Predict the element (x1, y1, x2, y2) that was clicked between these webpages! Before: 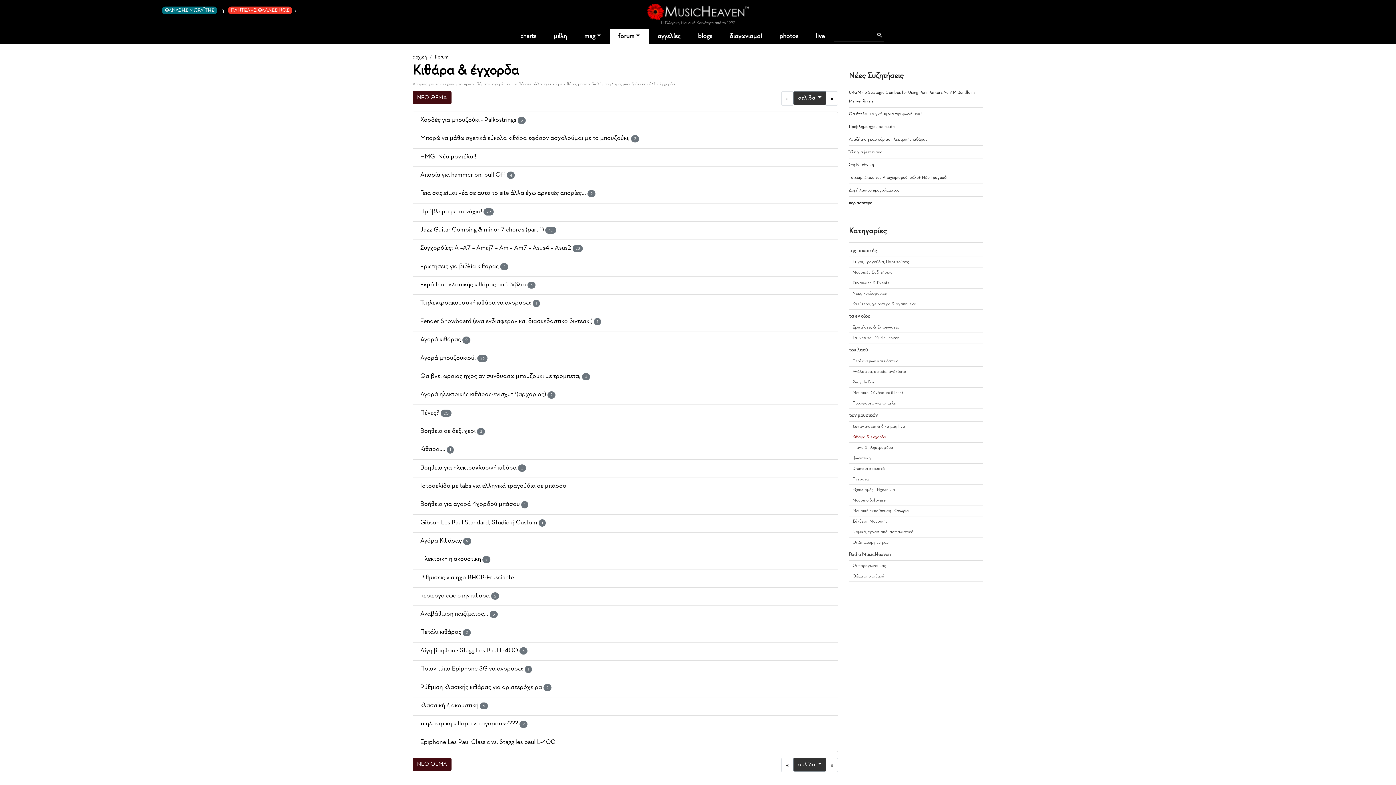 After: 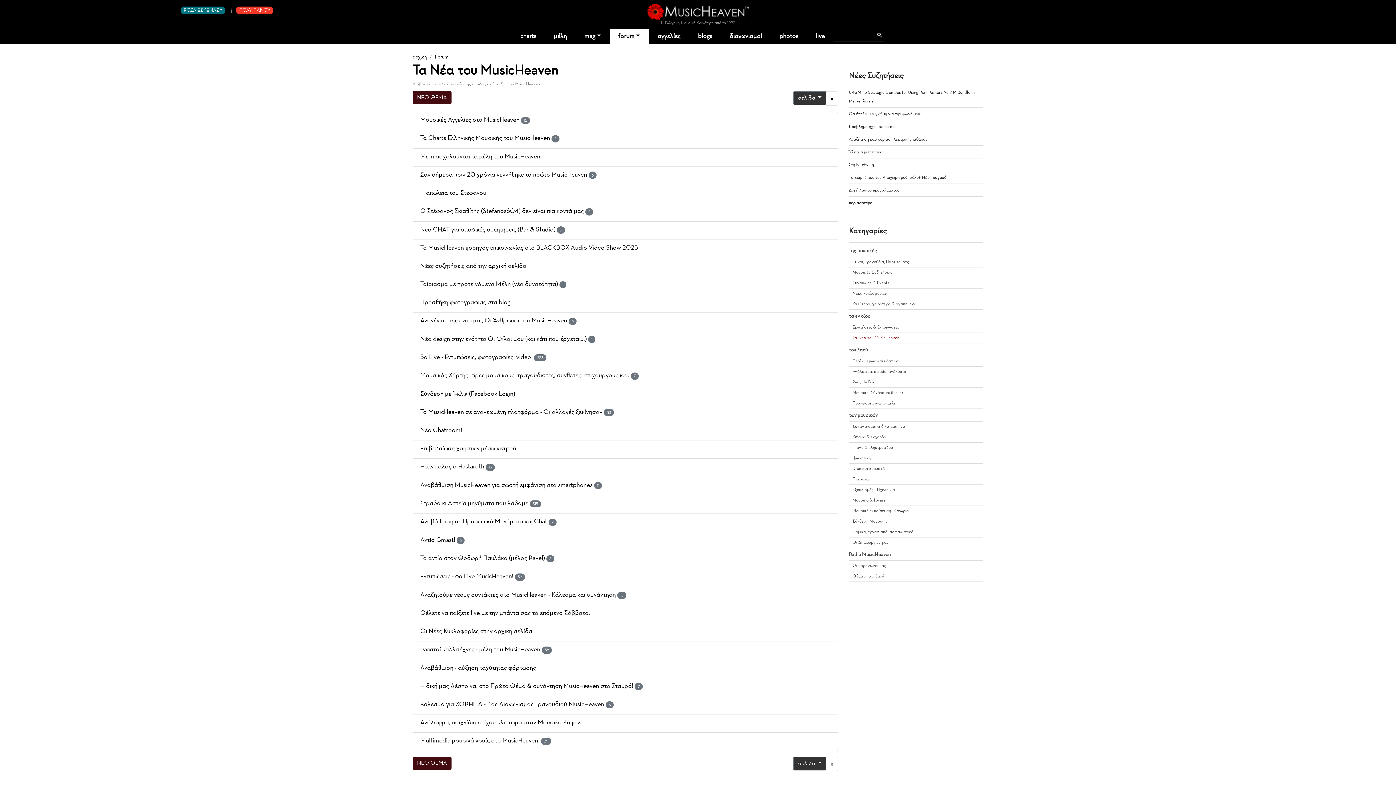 Action: label: Τα Νέα του MusicHeaven bbox: (852, 334, 983, 341)